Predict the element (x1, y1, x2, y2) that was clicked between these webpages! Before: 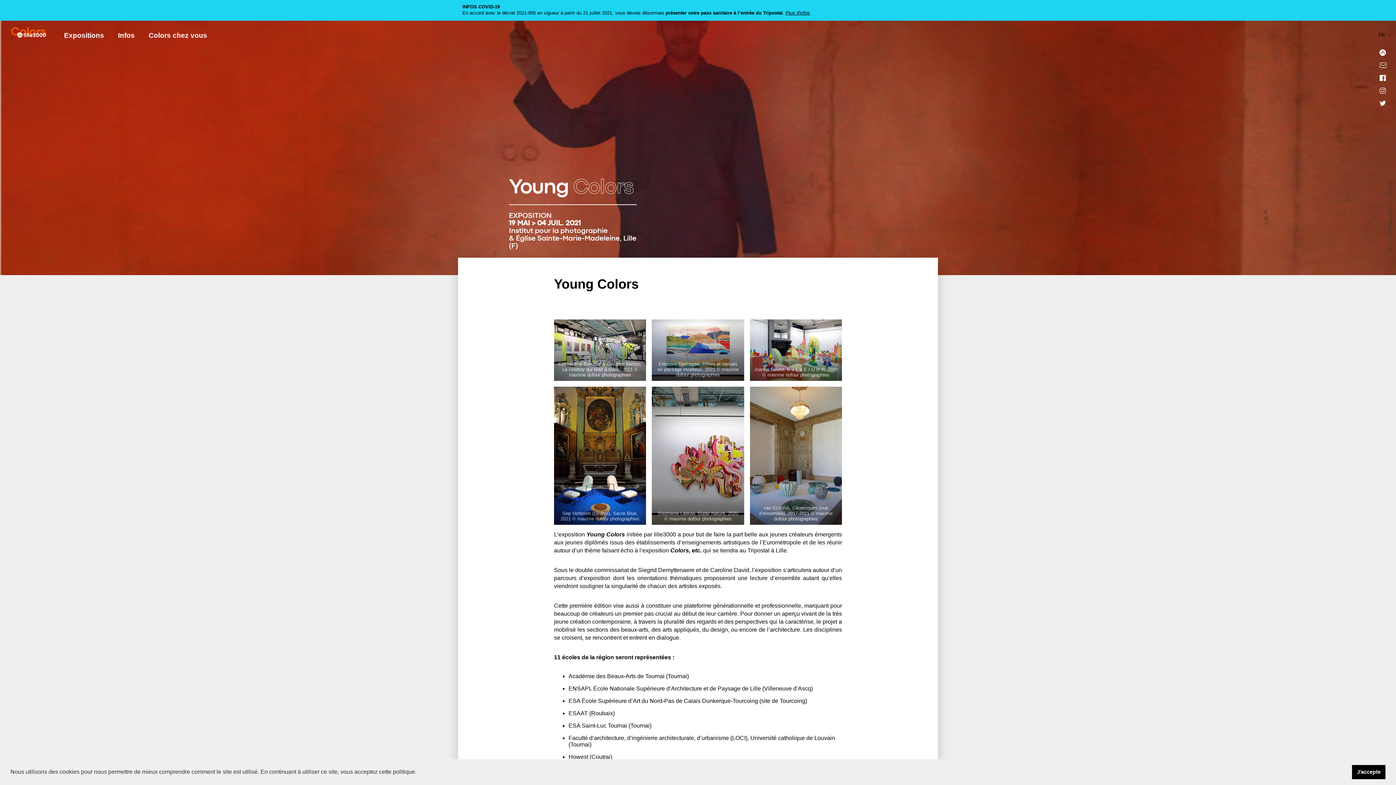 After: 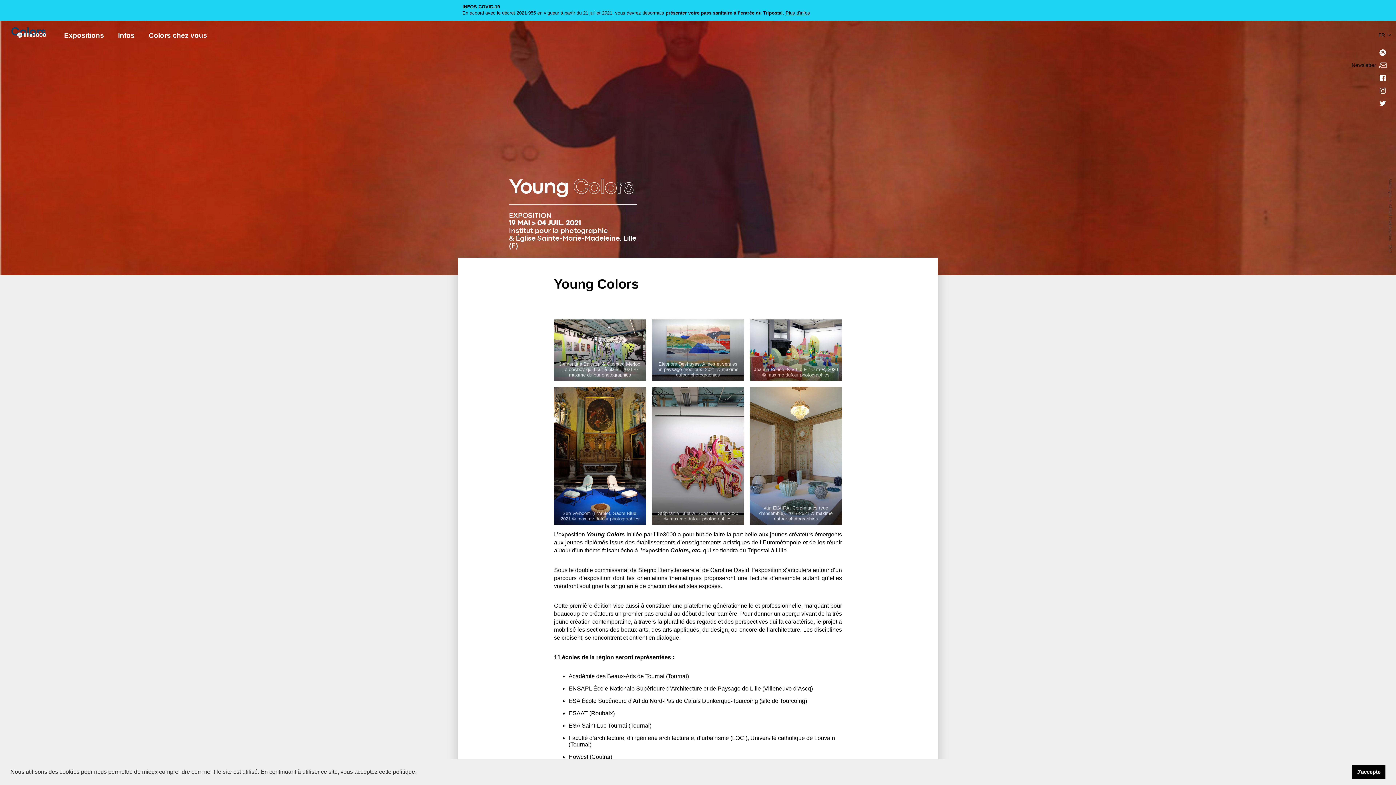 Action: bbox: (1379, 60, 1386, 69) label: Newsletter